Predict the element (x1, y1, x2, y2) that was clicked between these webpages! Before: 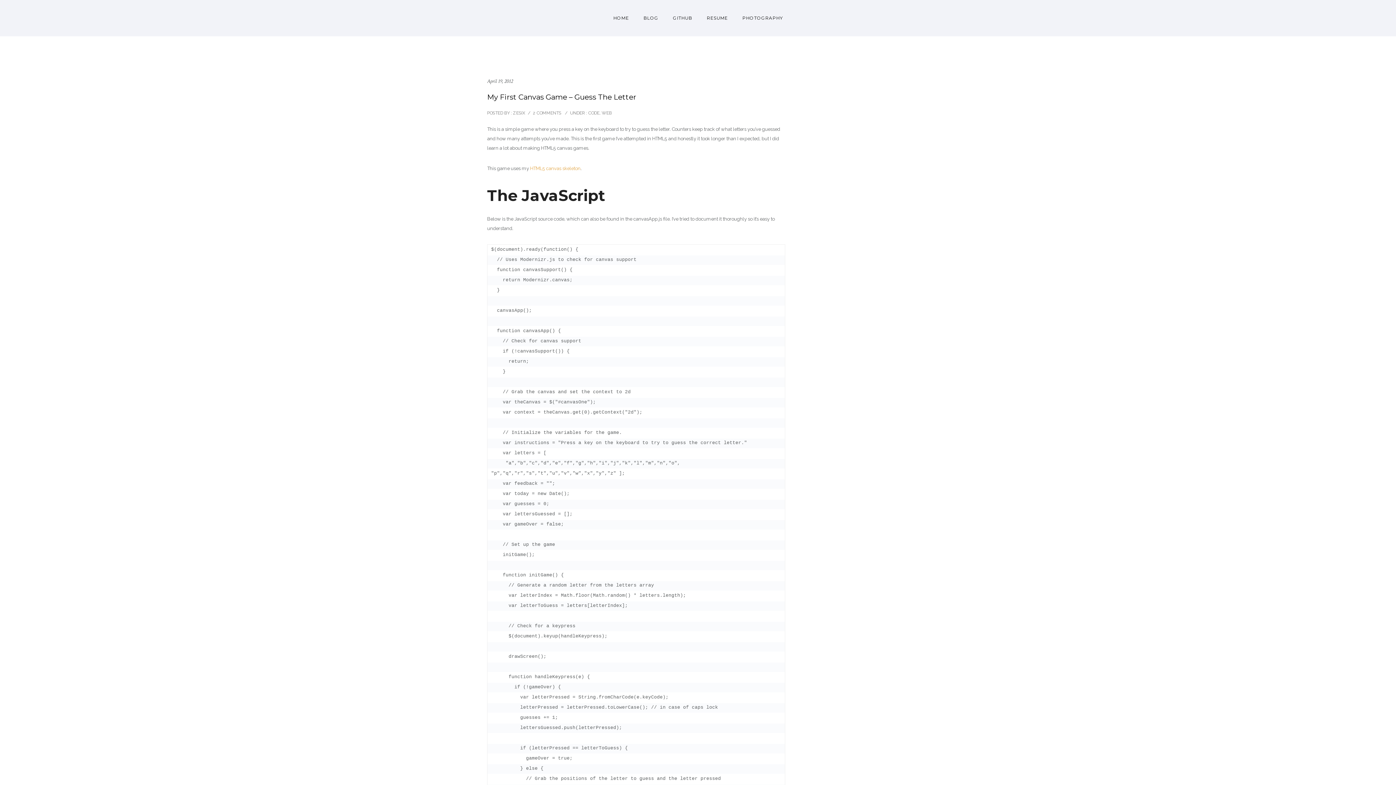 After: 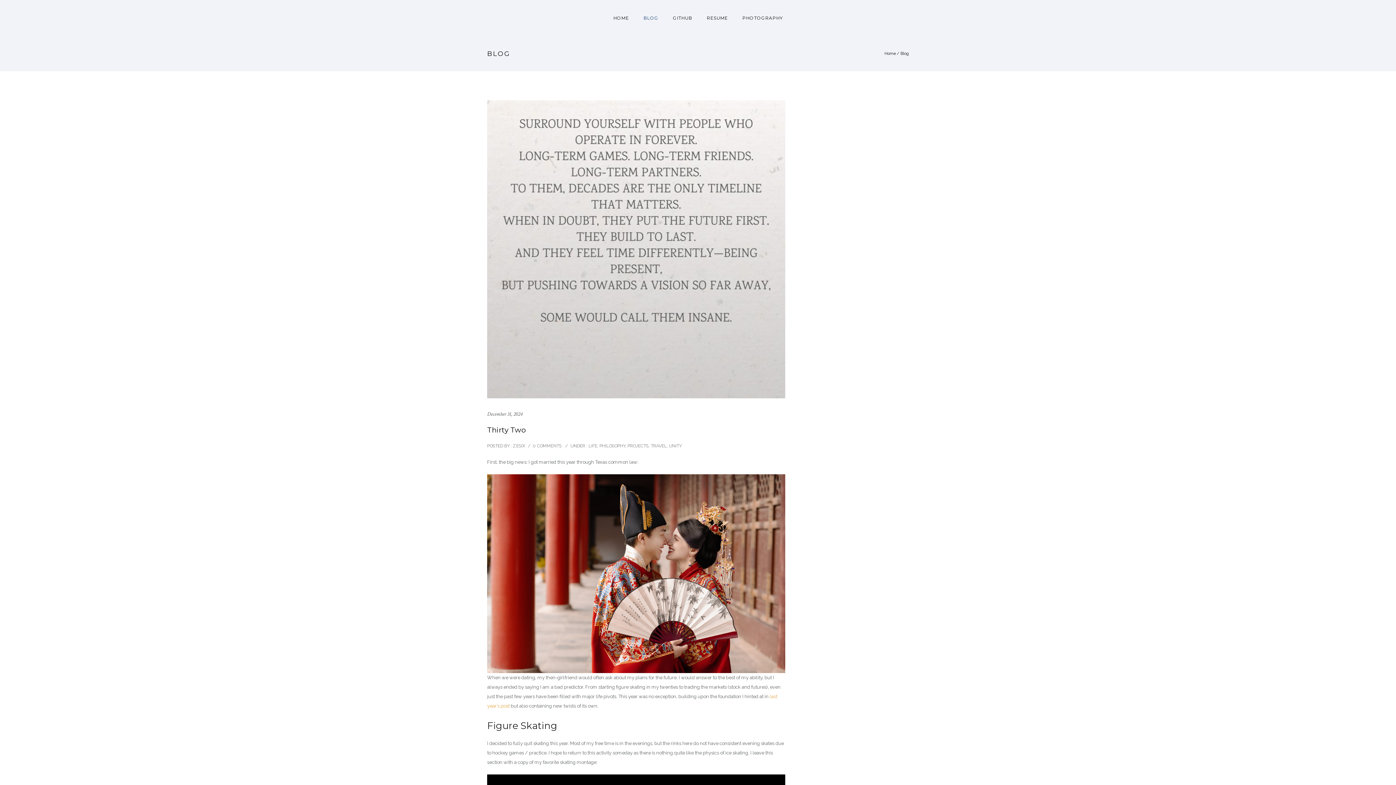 Action: label: BLOG bbox: (636, 15, 665, 20)